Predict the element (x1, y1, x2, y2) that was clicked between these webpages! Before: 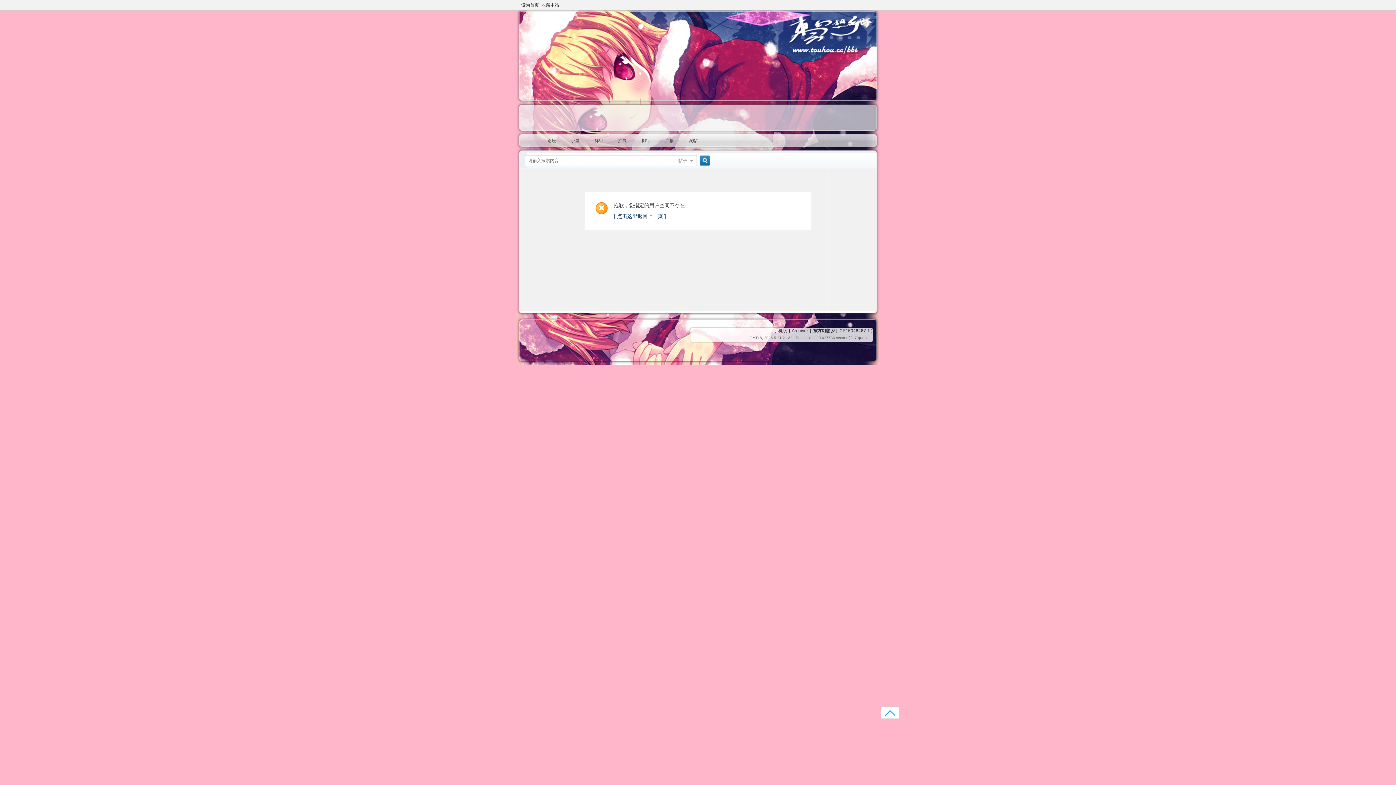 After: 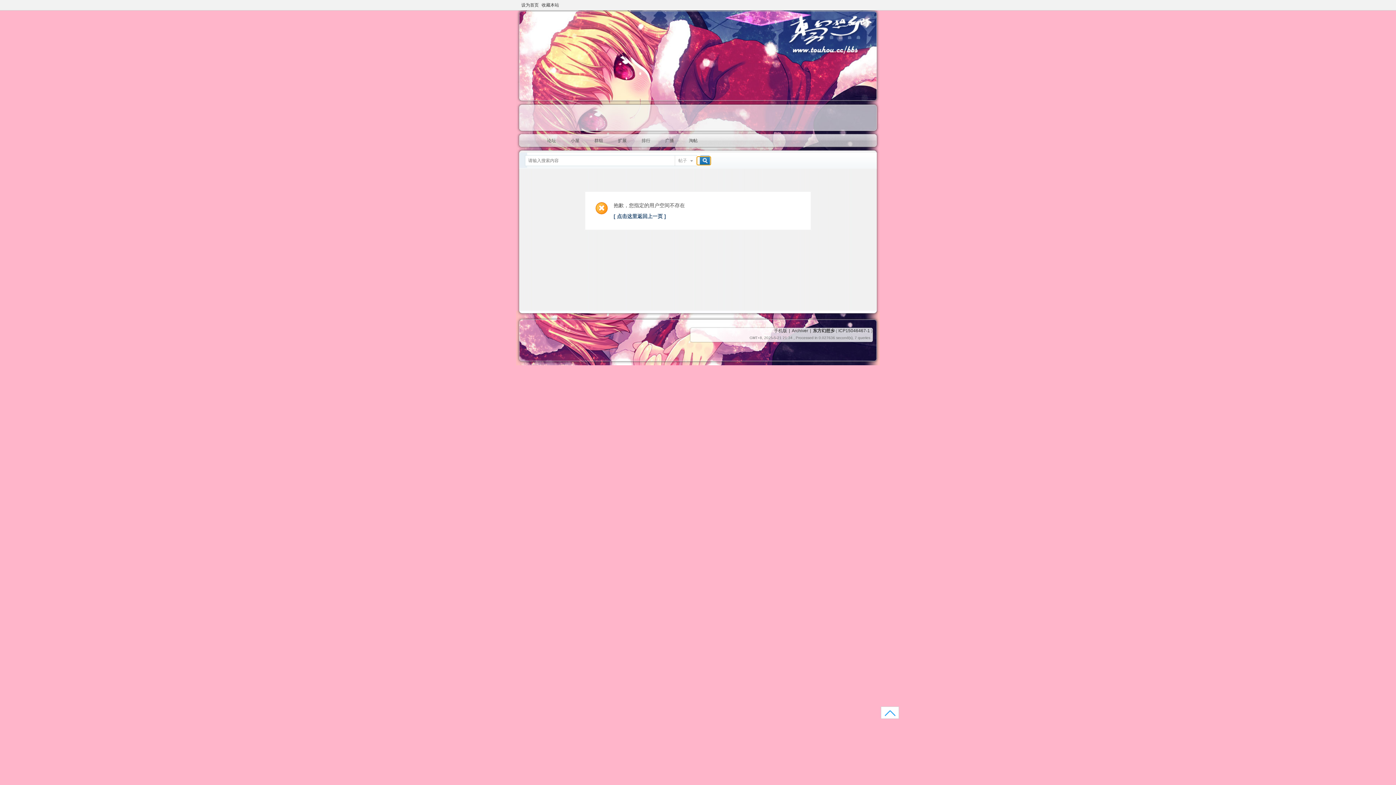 Action: label: 搜索 bbox: (697, 156, 710, 165)